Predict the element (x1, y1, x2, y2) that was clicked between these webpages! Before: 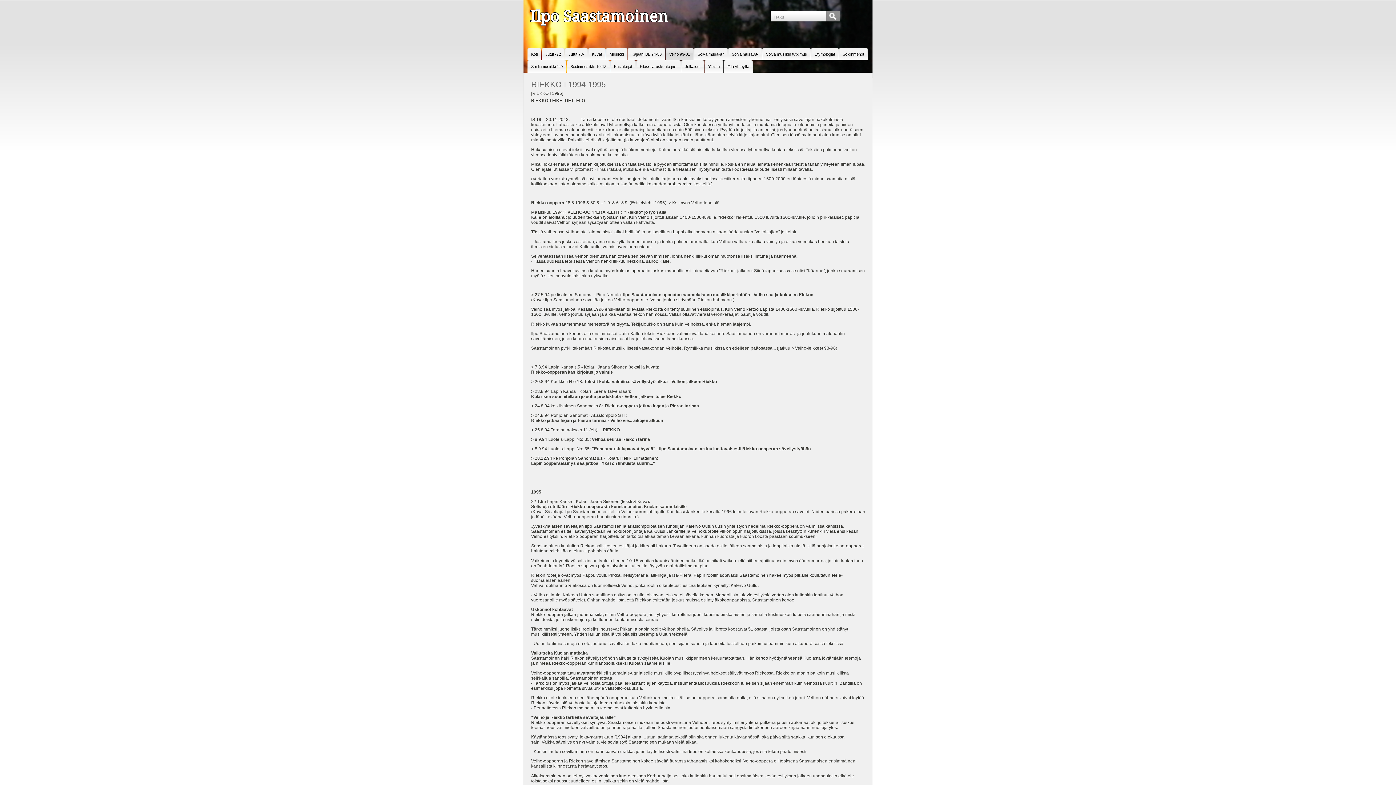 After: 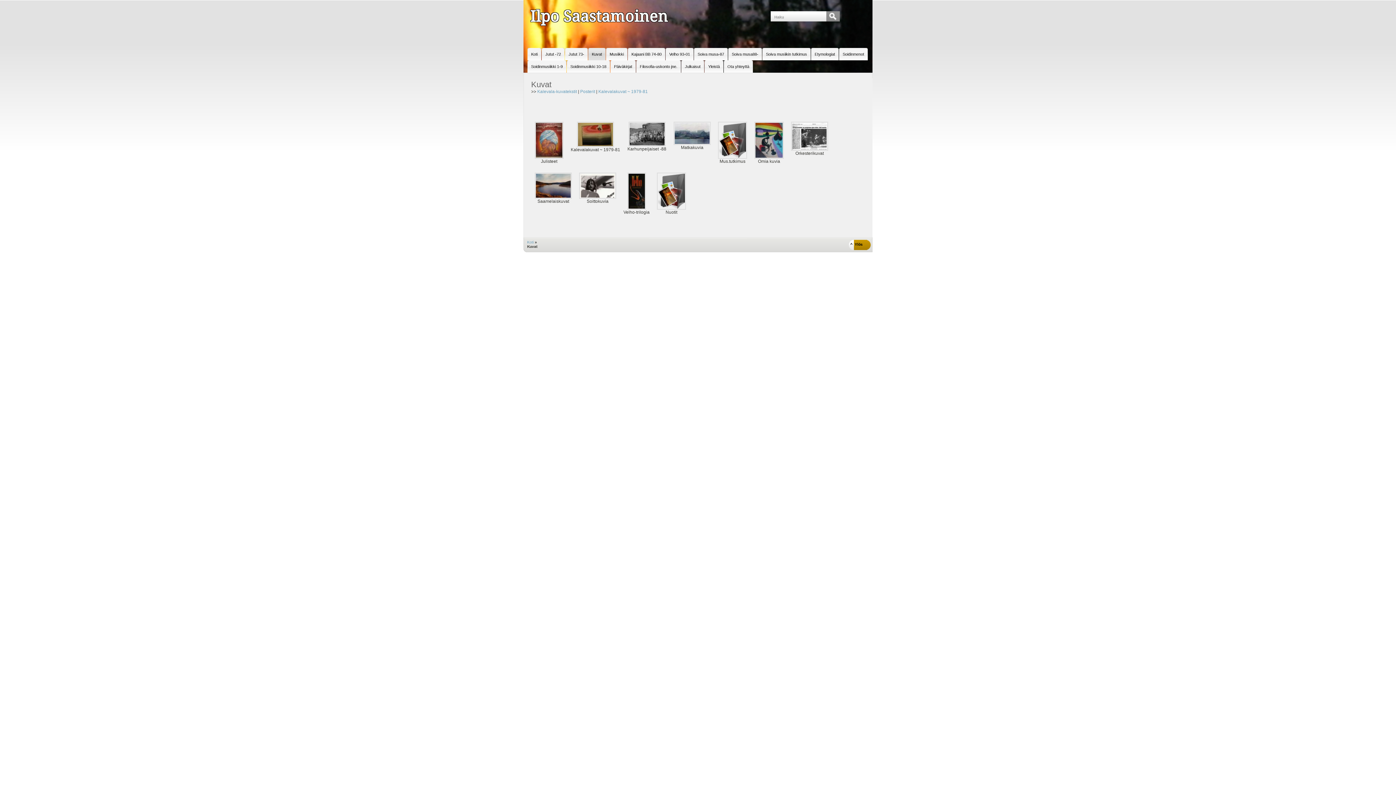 Action: bbox: (588, 48, 605, 60) label: Kuvat